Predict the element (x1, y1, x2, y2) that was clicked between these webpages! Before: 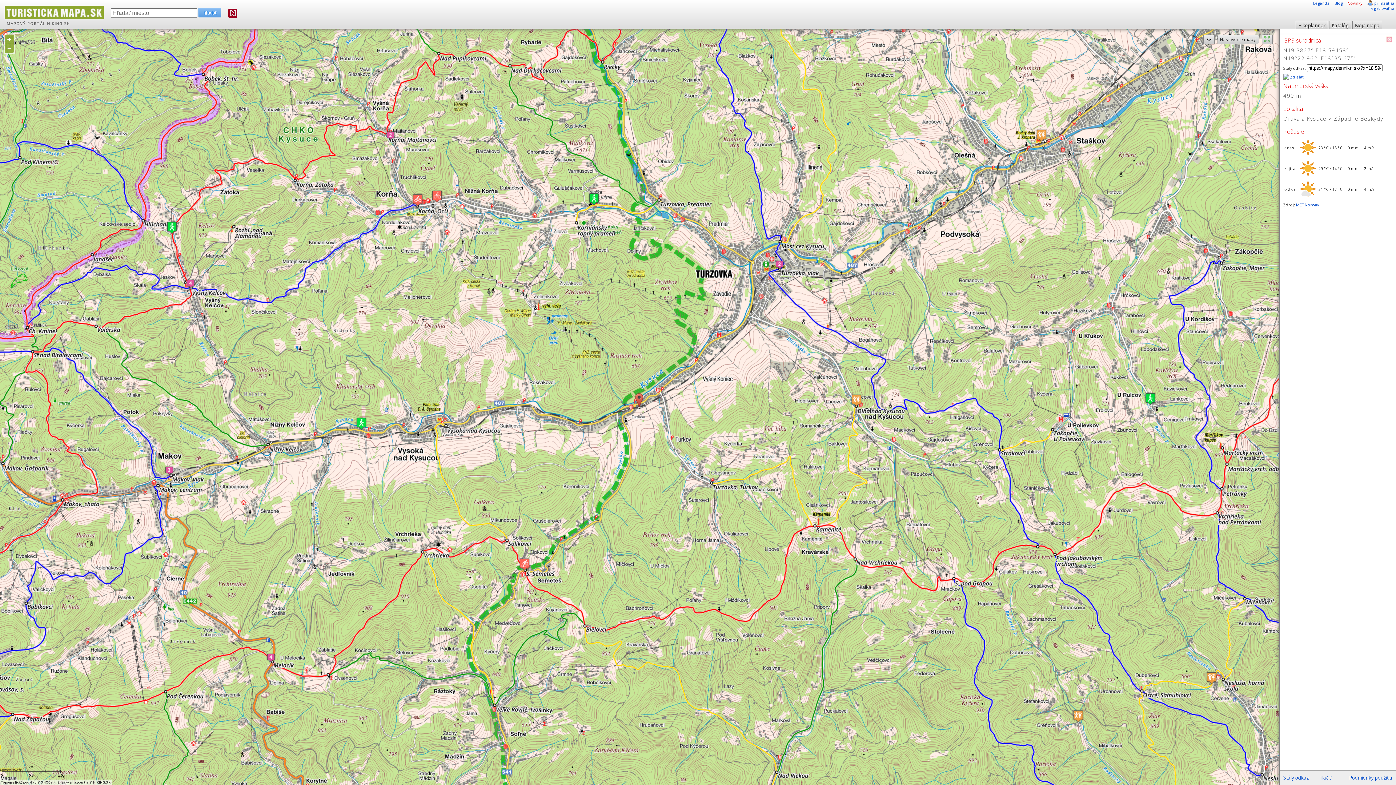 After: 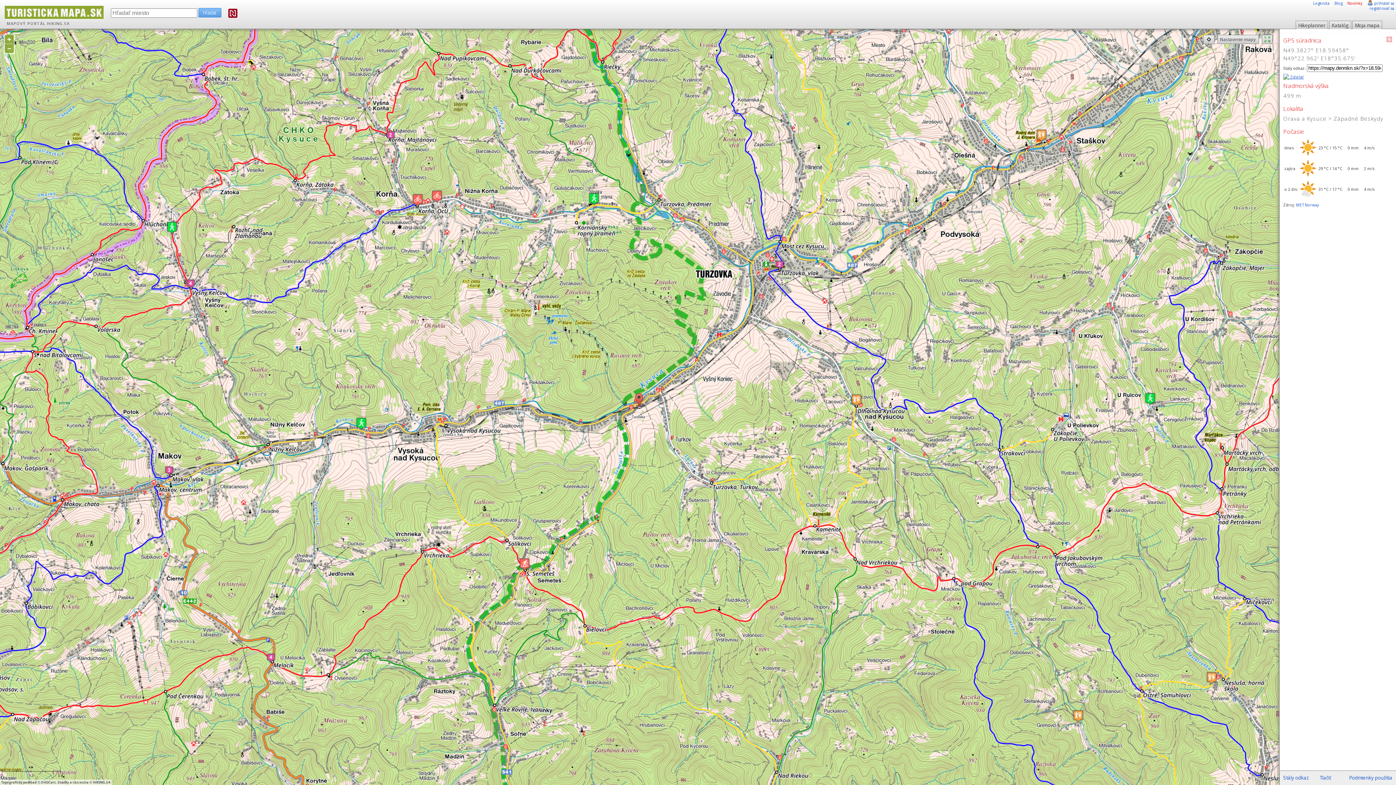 Action: bbox: (1283, 74, 1304, 79) label:  Zdieľať